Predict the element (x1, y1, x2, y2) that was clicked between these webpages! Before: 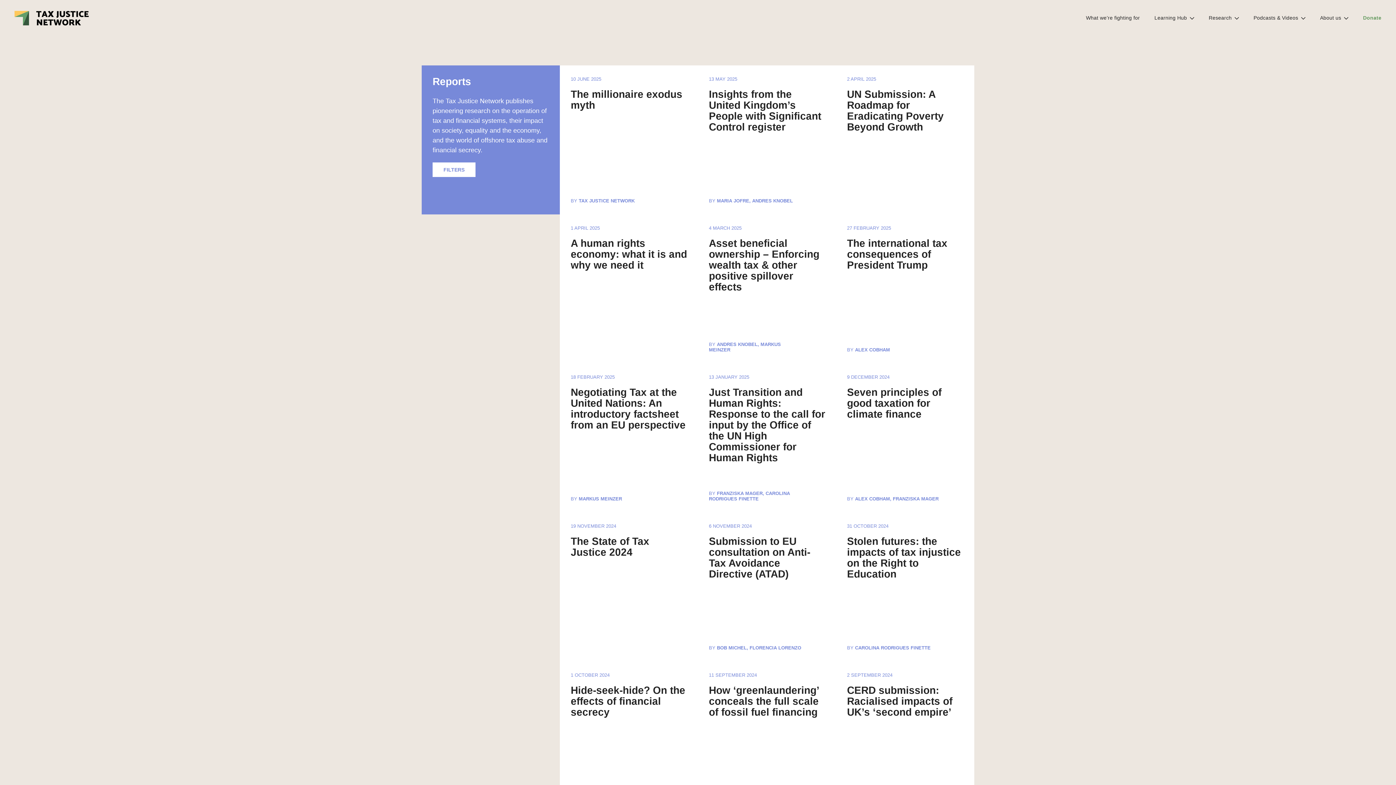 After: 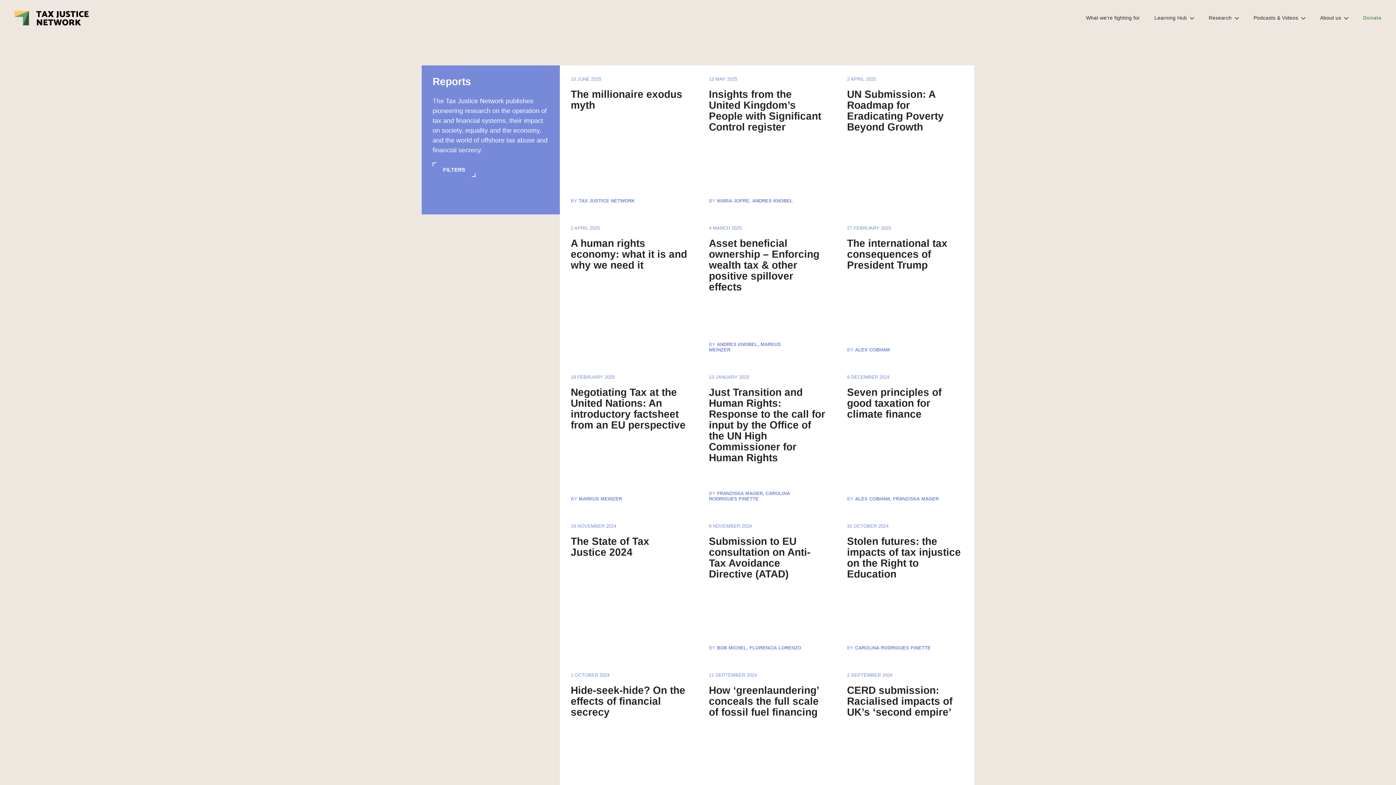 Action: label: FILTERS bbox: (432, 162, 475, 177)